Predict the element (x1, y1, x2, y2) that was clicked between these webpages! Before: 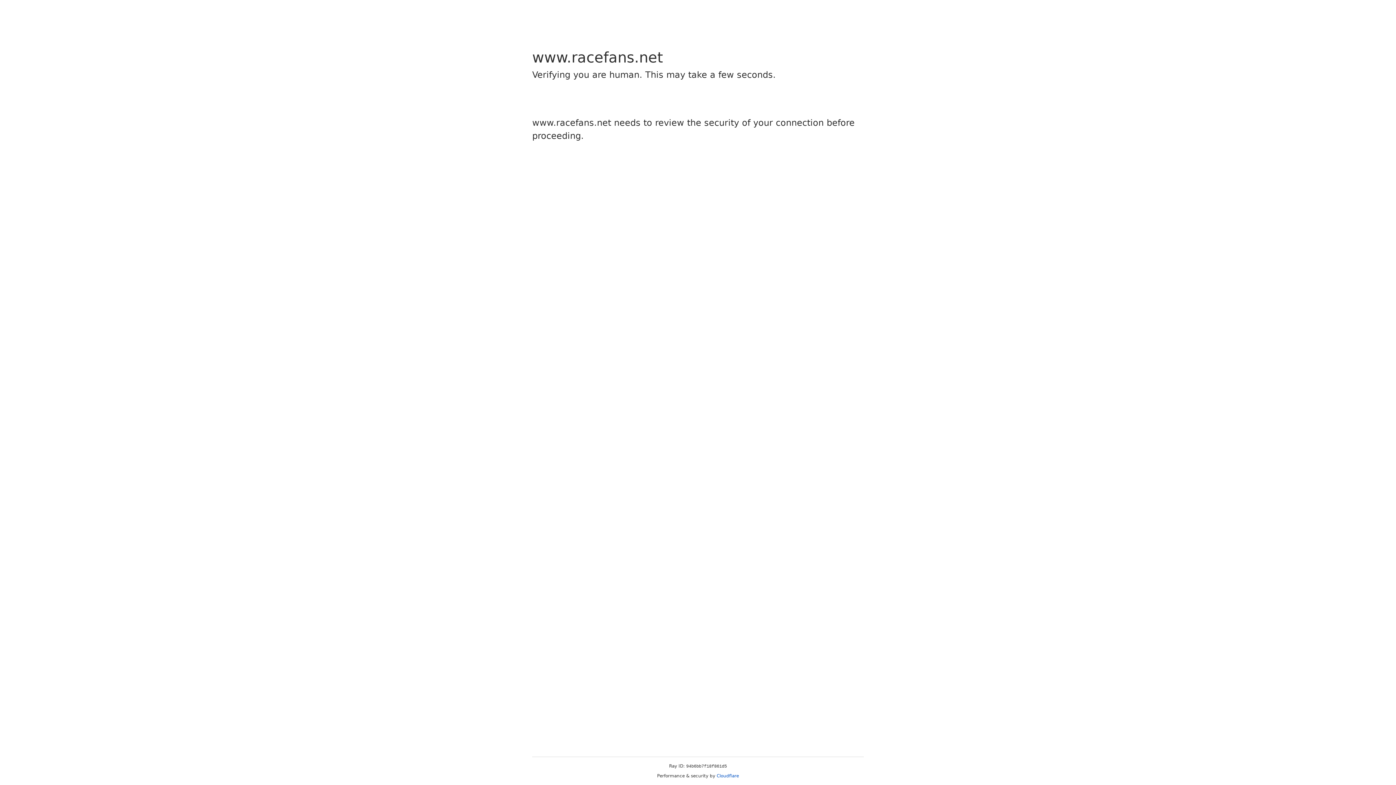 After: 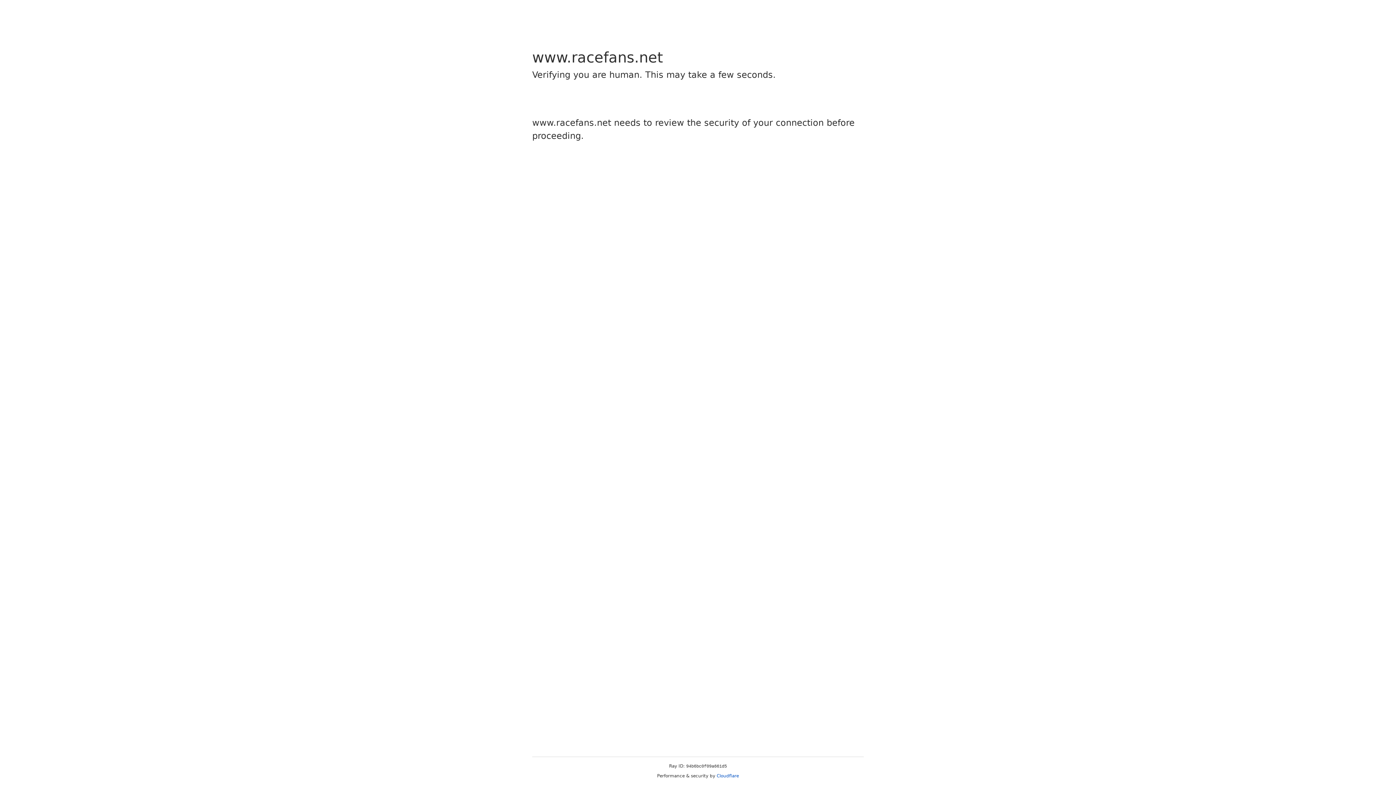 Action: bbox: (716, 773, 739, 778) label: Cloudflare